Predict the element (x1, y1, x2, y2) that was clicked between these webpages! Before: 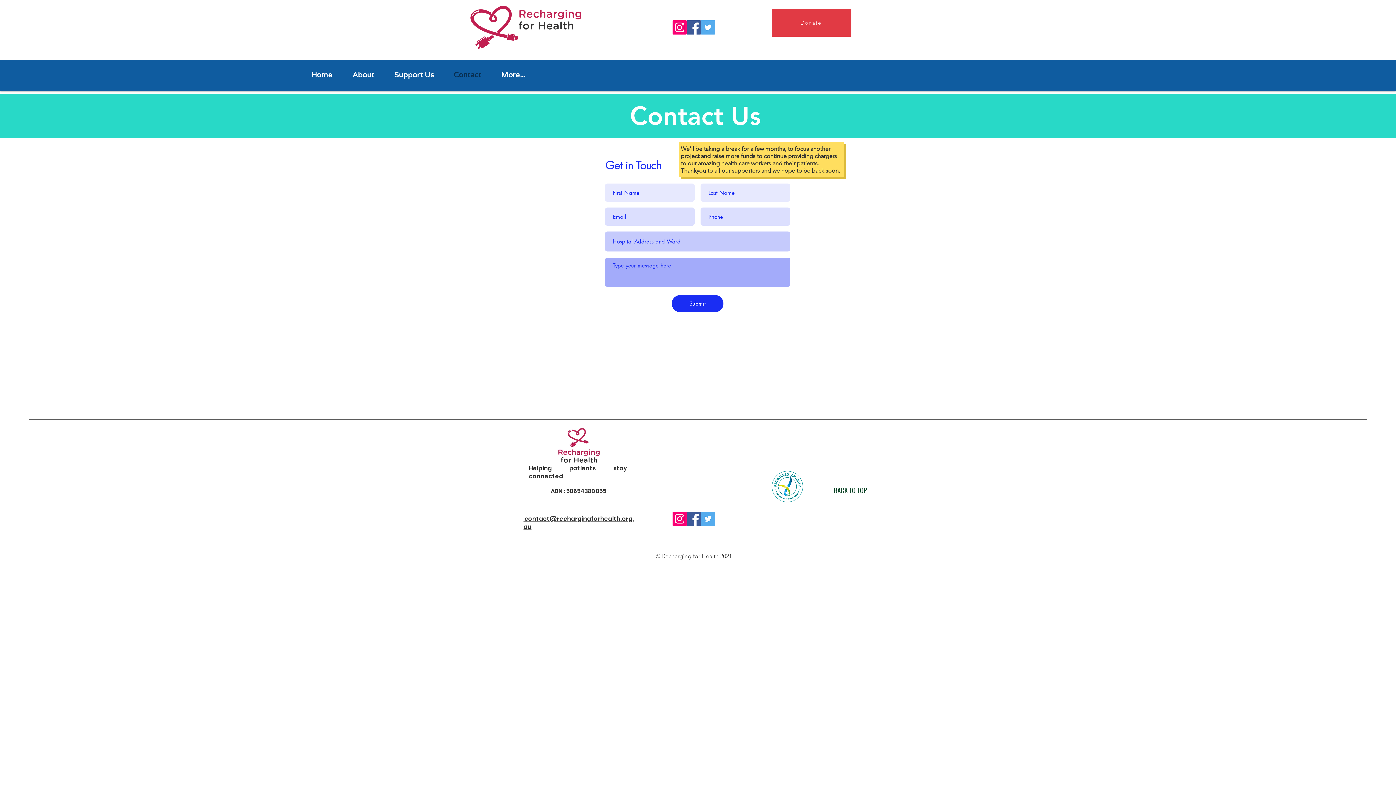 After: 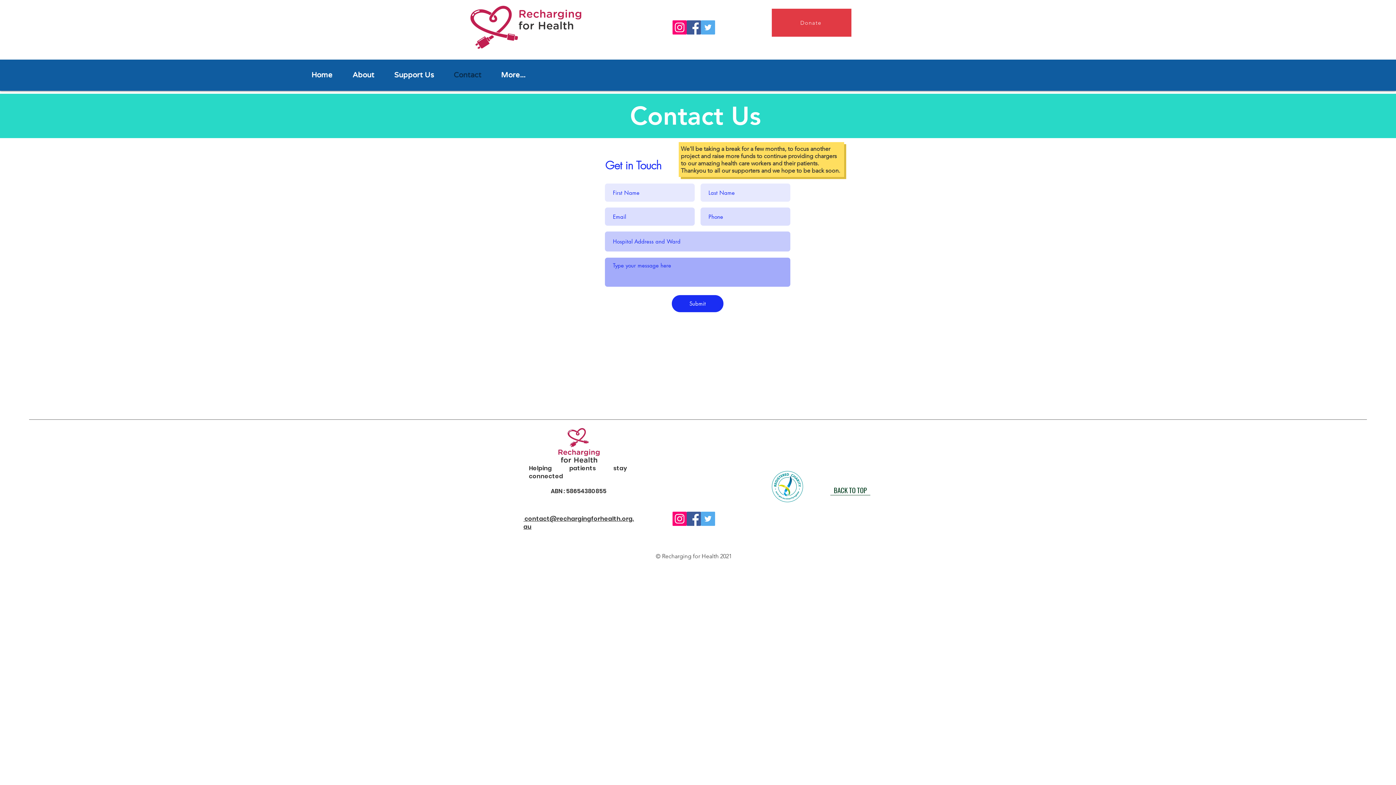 Action: label: Instagram bbox: (672, 512, 686, 526)